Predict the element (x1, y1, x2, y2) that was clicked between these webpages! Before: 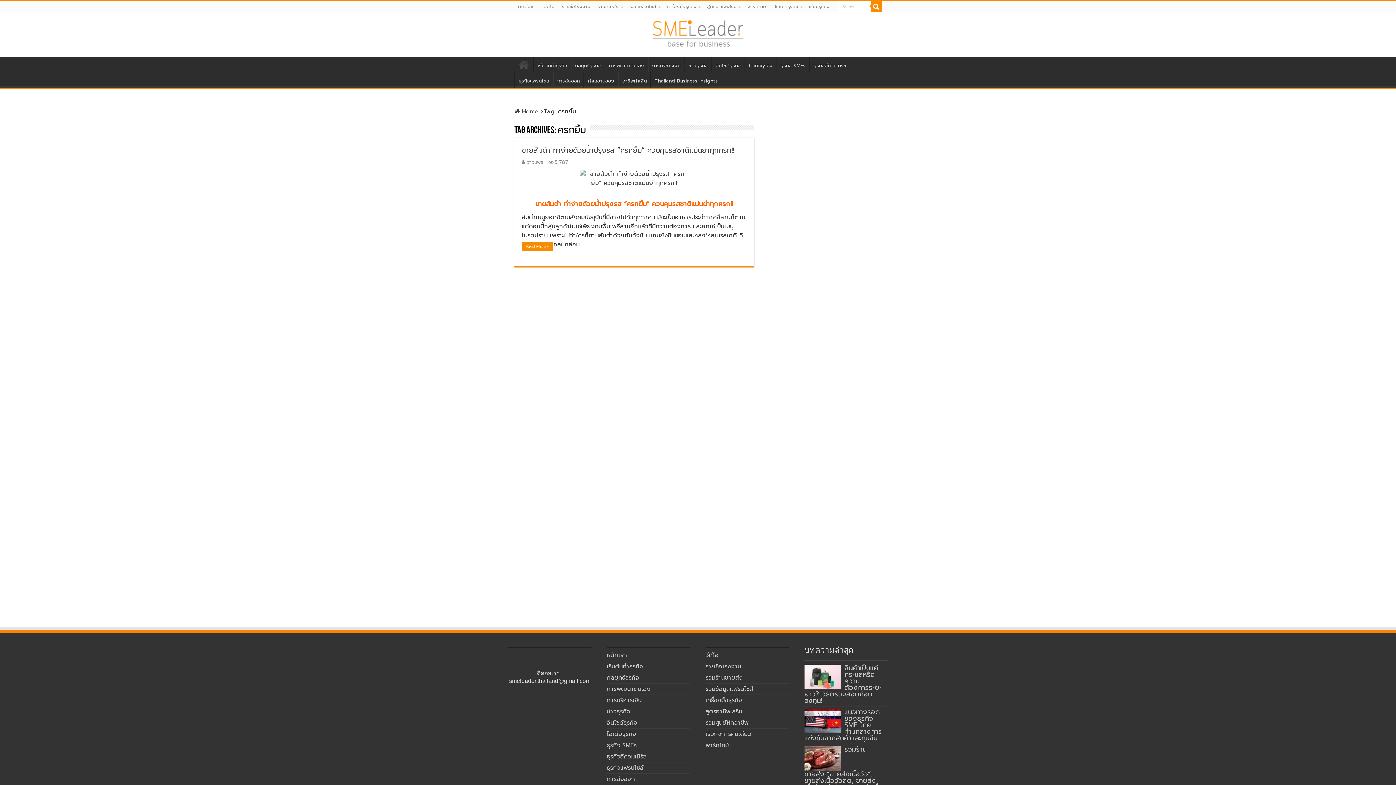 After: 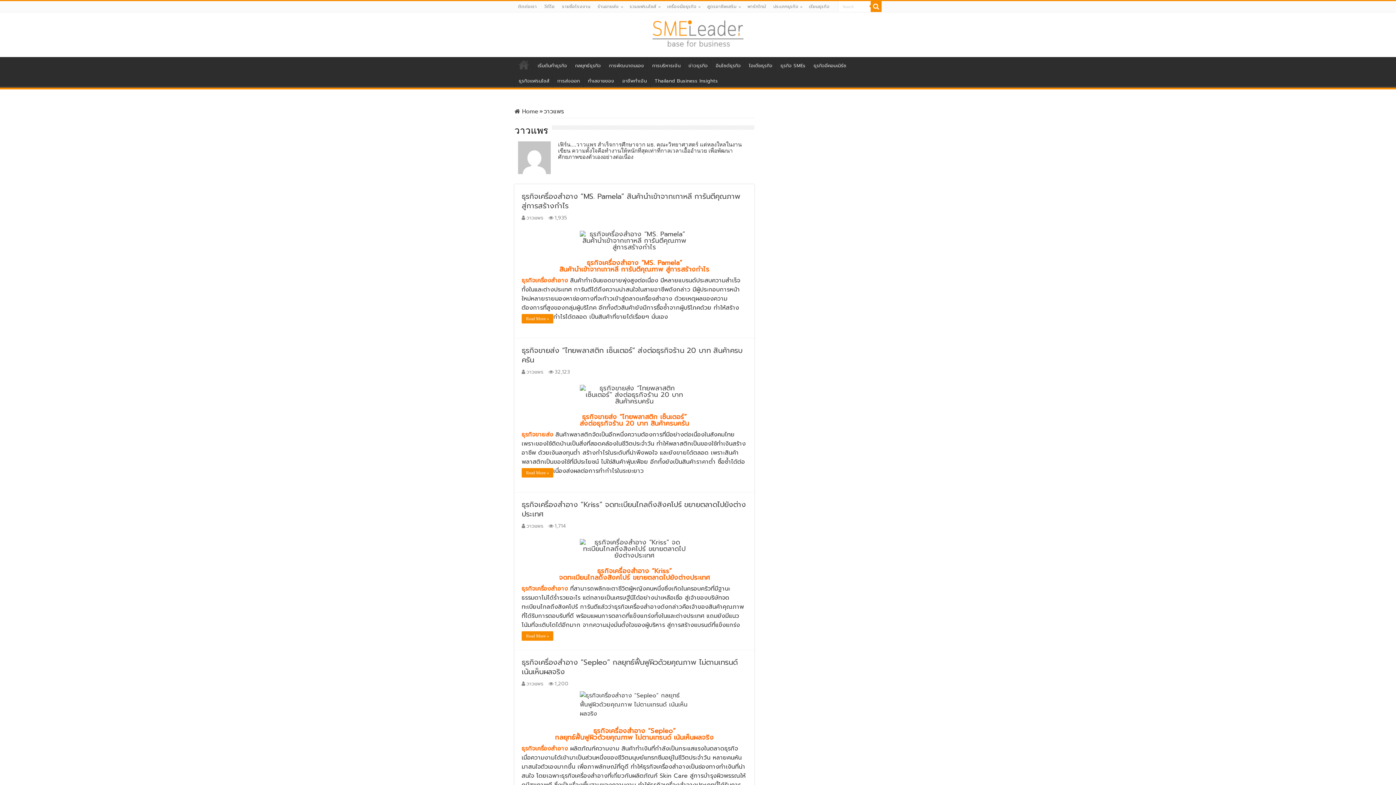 Action: bbox: (526, 158, 543, 166) label: วาวแพร